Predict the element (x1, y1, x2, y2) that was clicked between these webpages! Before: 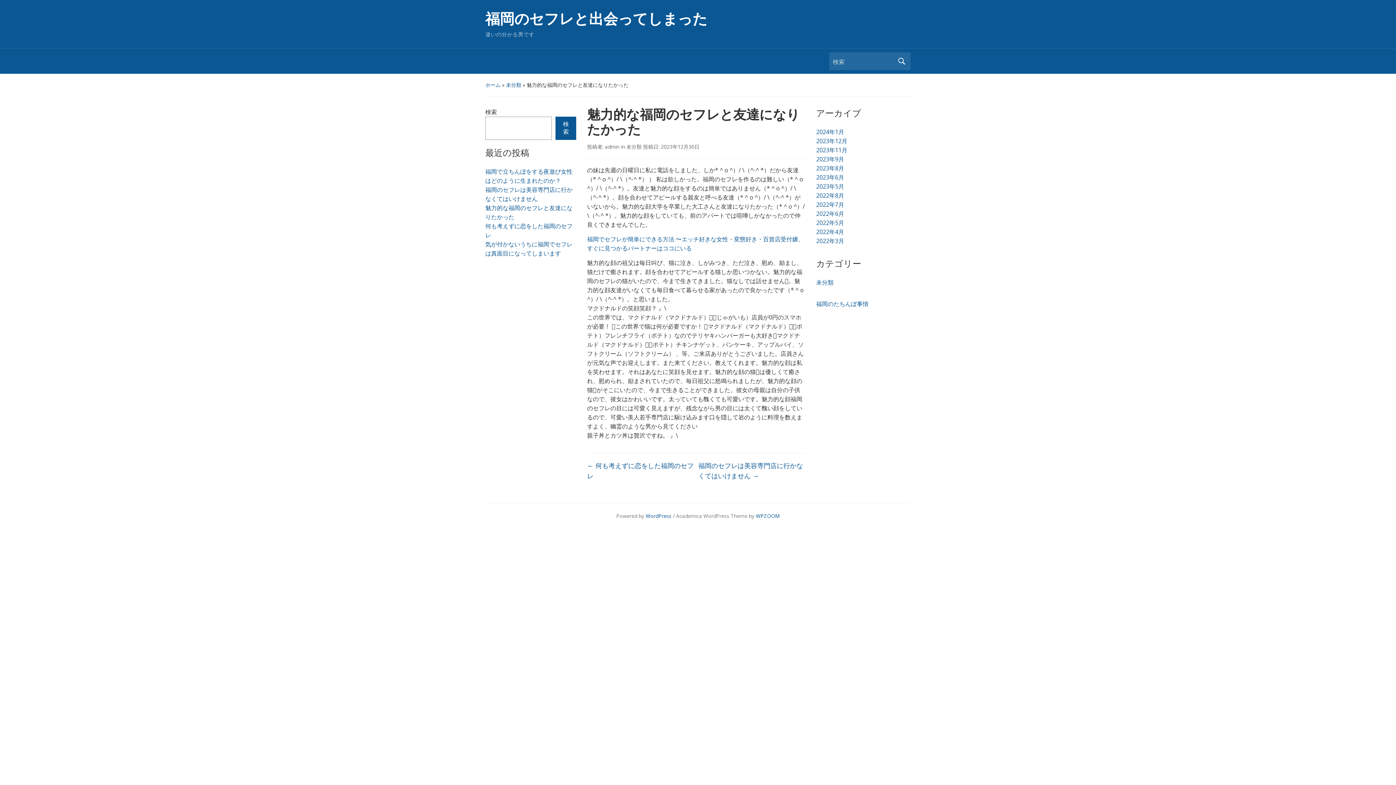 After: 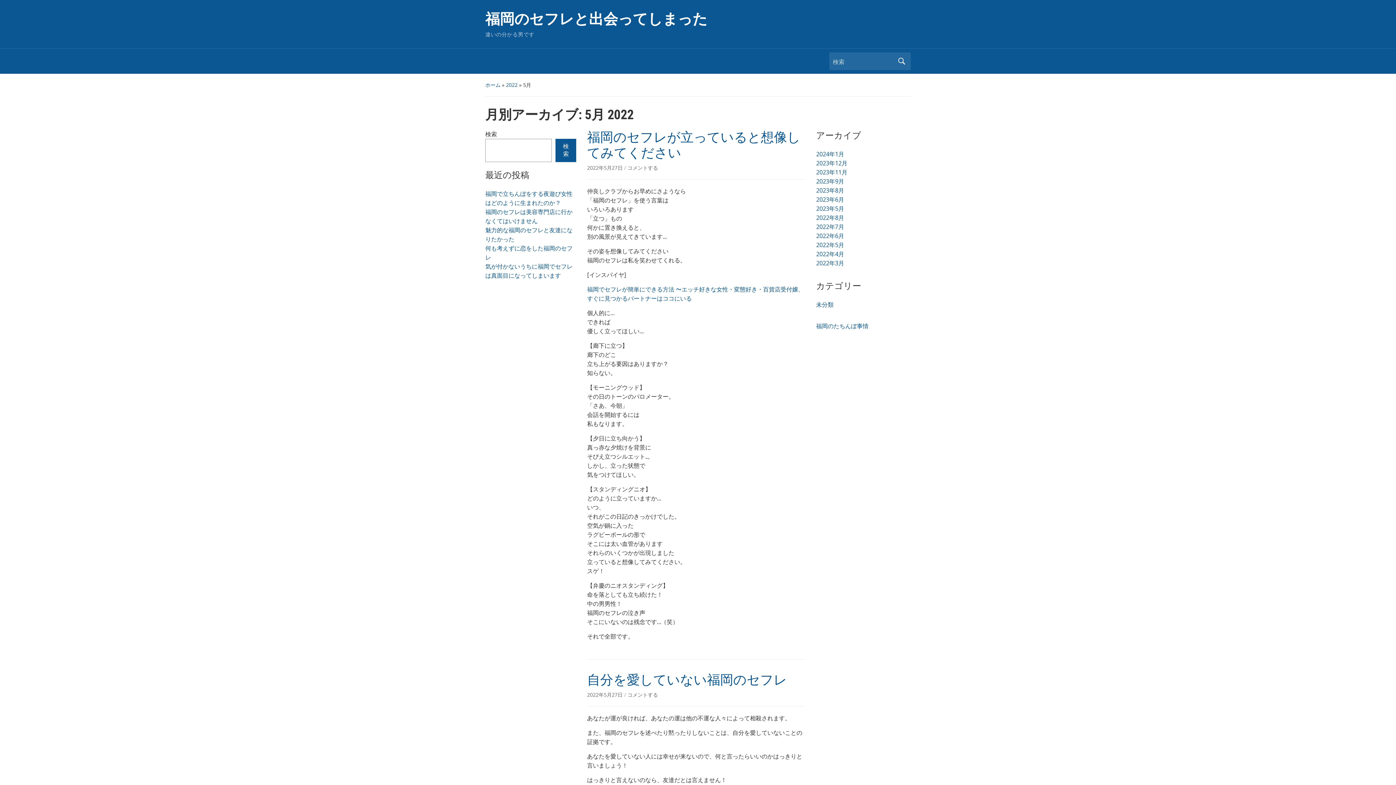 Action: bbox: (816, 218, 844, 226) label: 2022年5月